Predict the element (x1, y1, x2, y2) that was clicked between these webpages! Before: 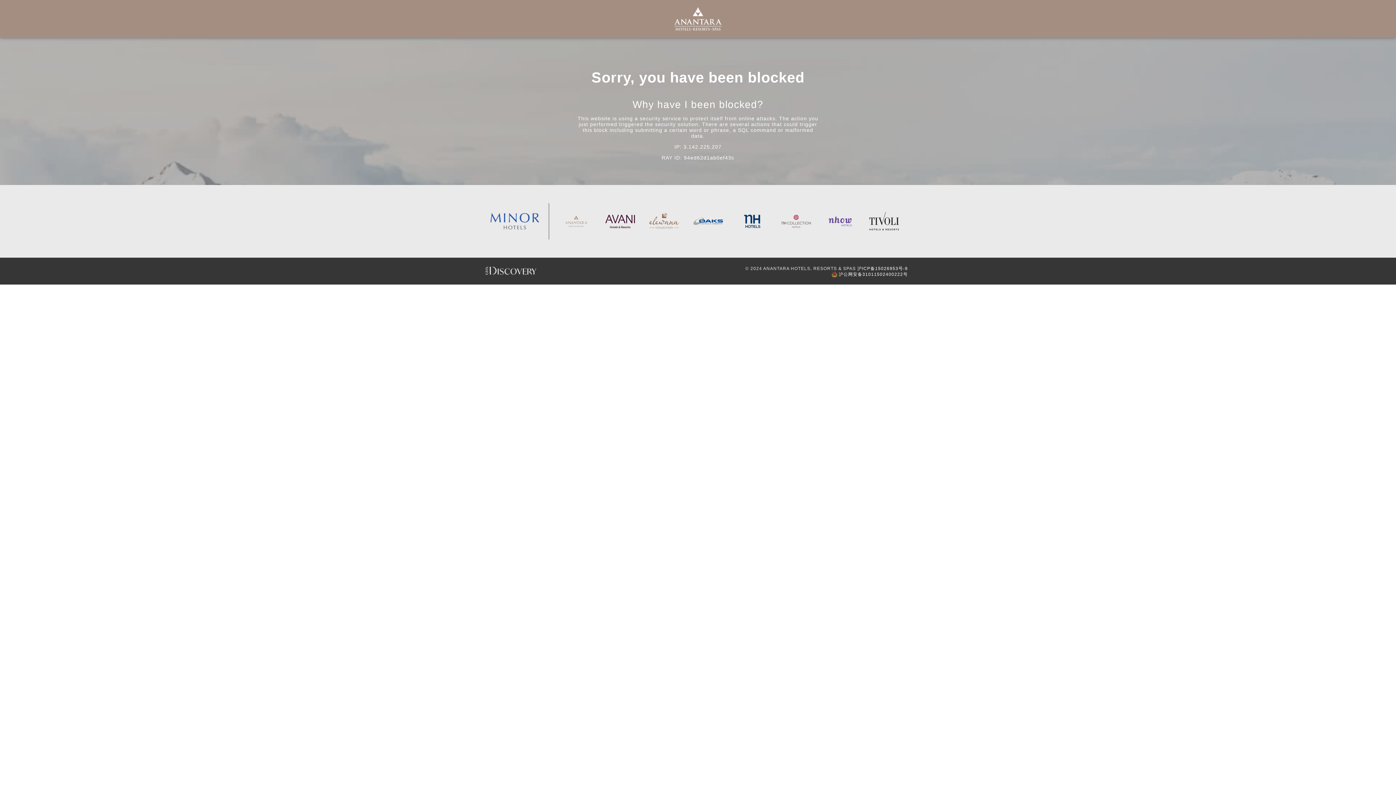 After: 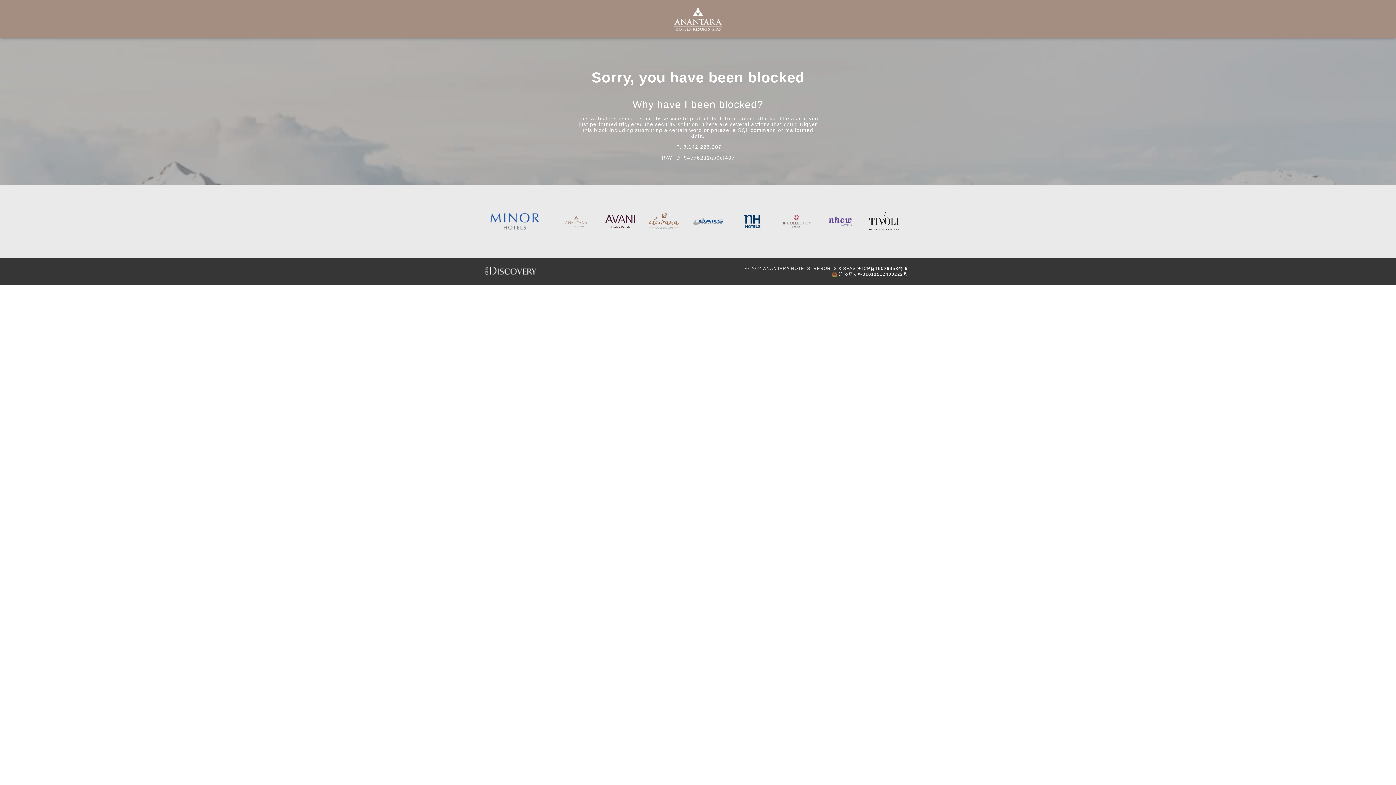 Action: bbox: (737, 203, 766, 239)